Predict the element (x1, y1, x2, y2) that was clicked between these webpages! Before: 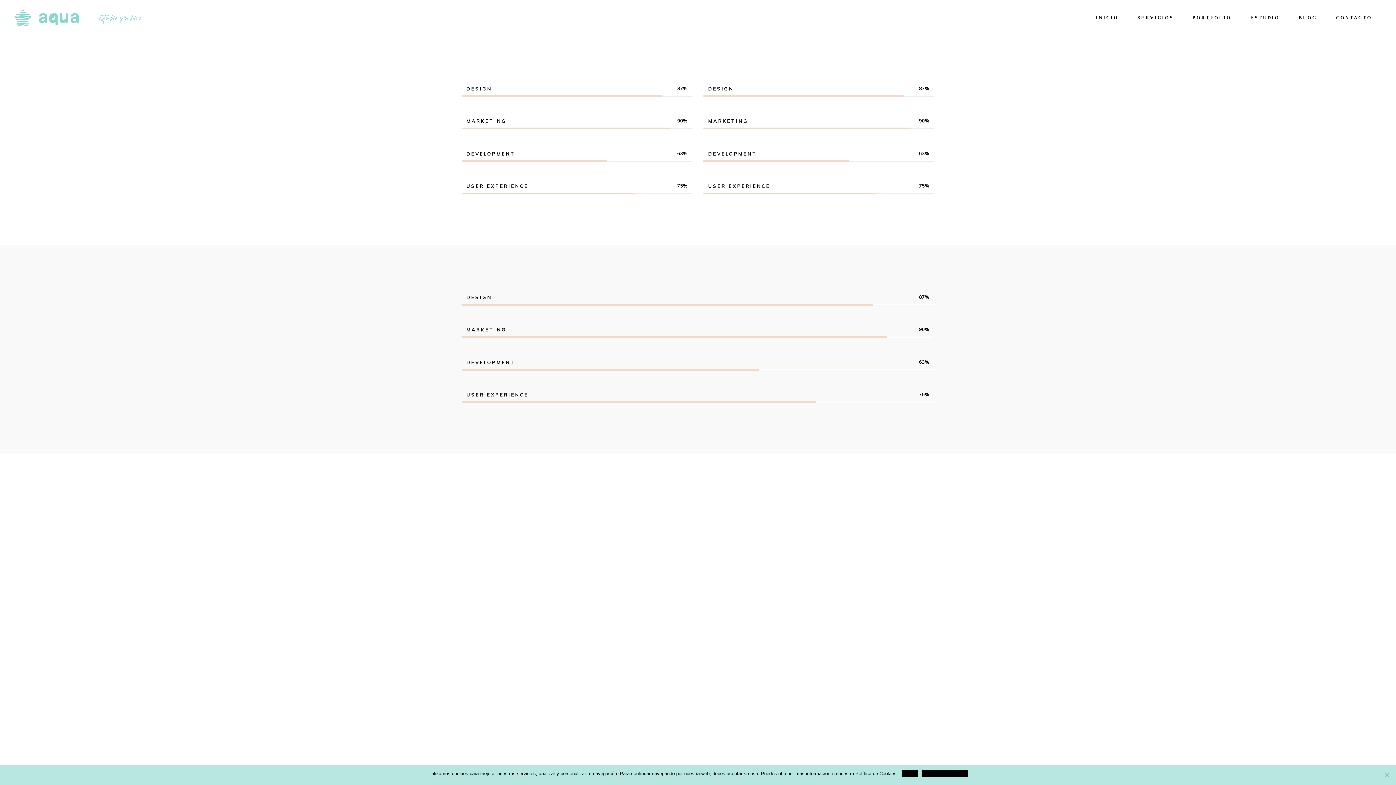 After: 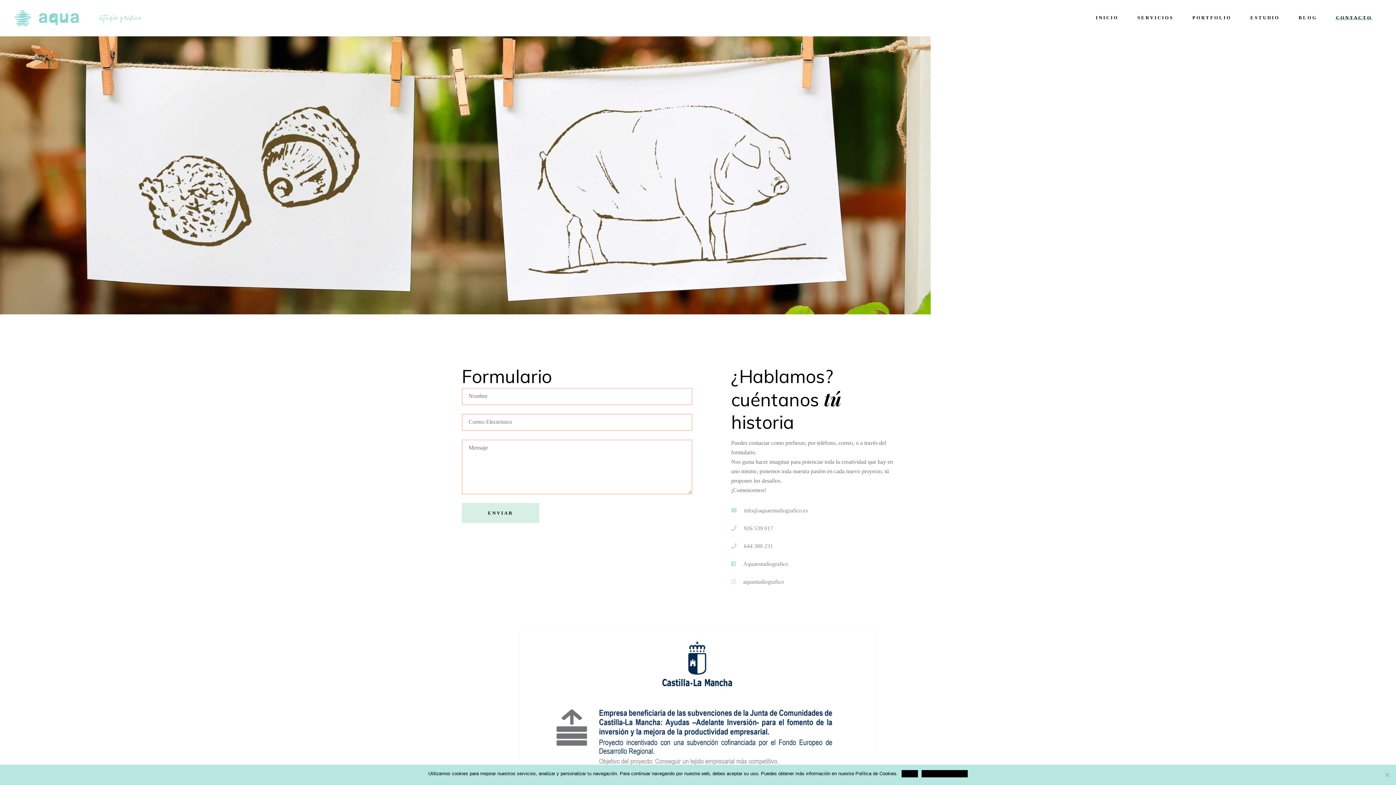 Action: bbox: (1326, 0, 1381, 36) label: CONTACTO